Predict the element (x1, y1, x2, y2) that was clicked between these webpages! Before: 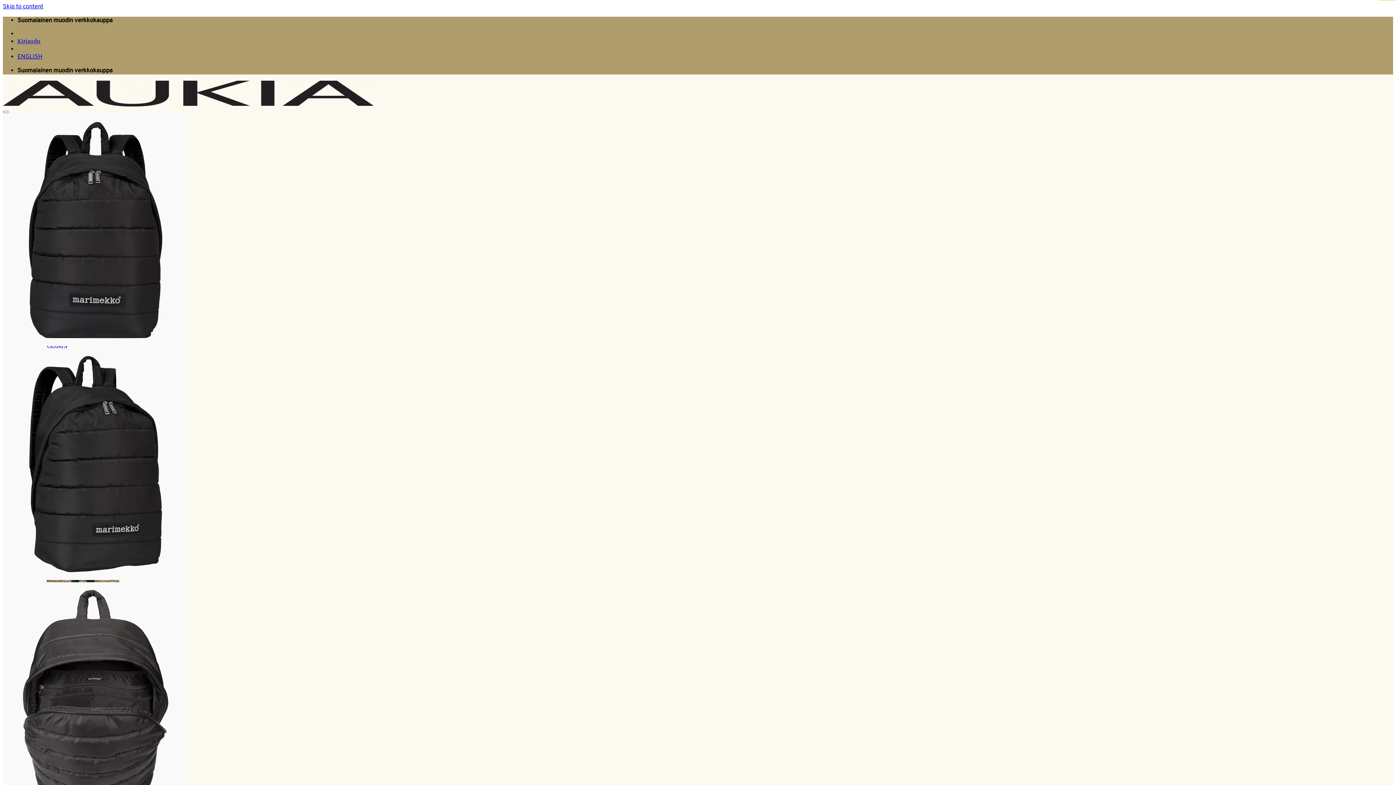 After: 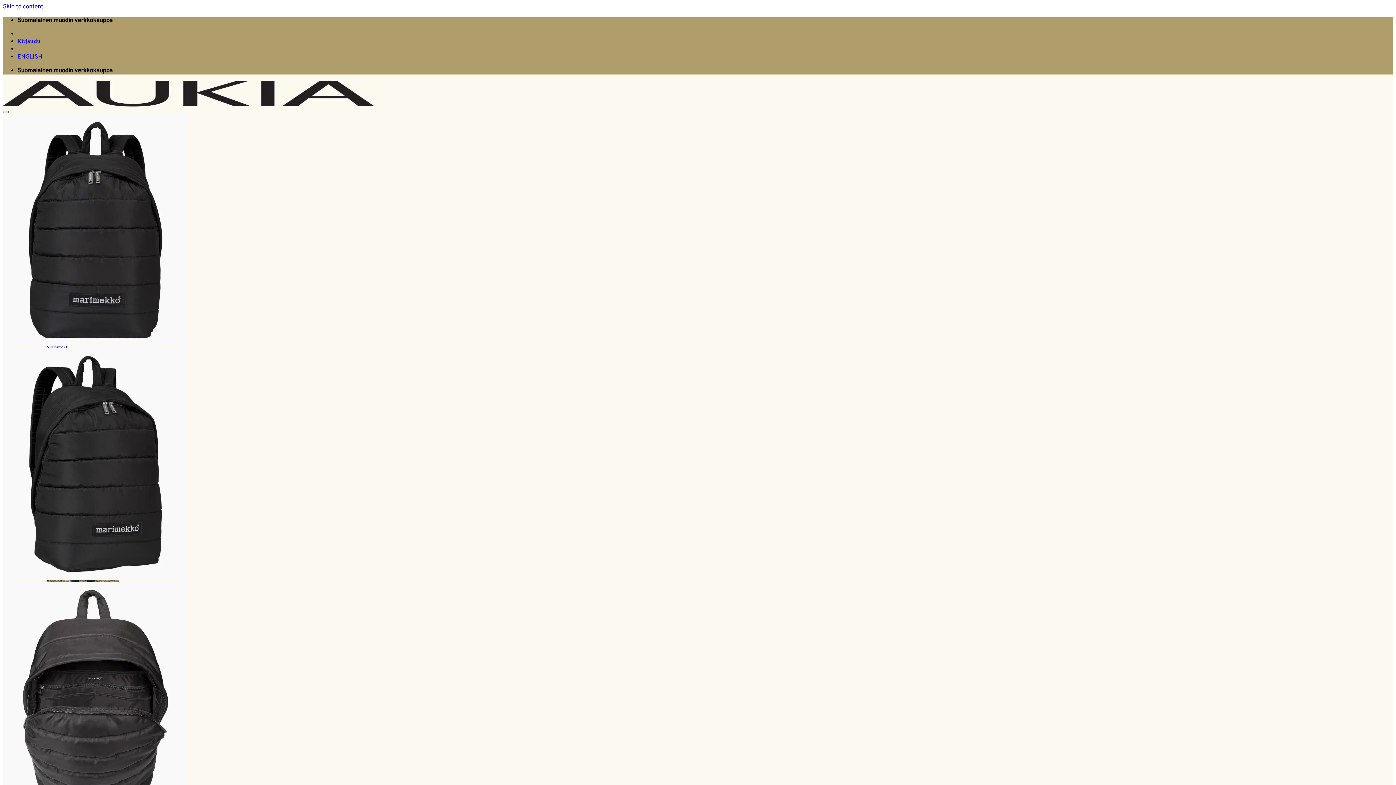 Action: label: Wishlist bbox: (2, 110, 8, 112)